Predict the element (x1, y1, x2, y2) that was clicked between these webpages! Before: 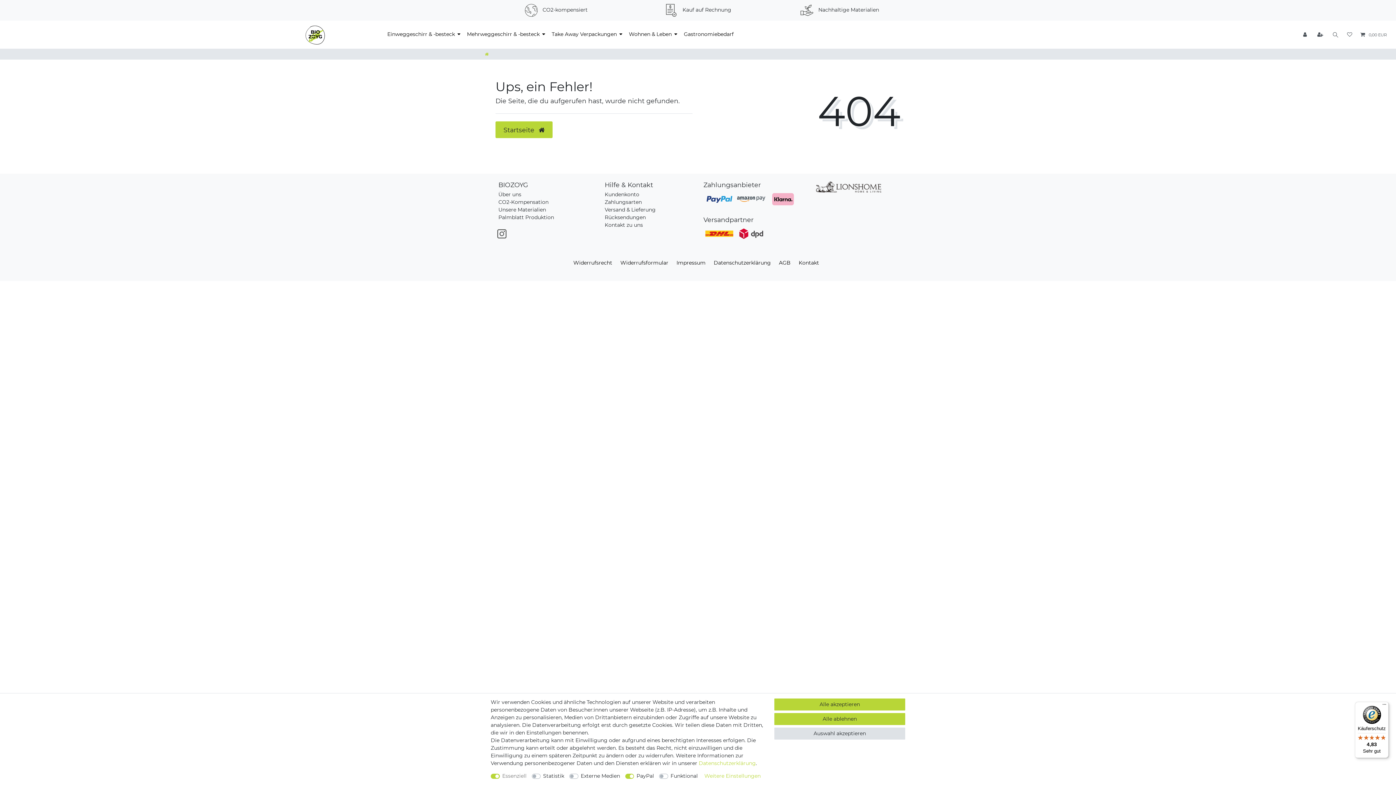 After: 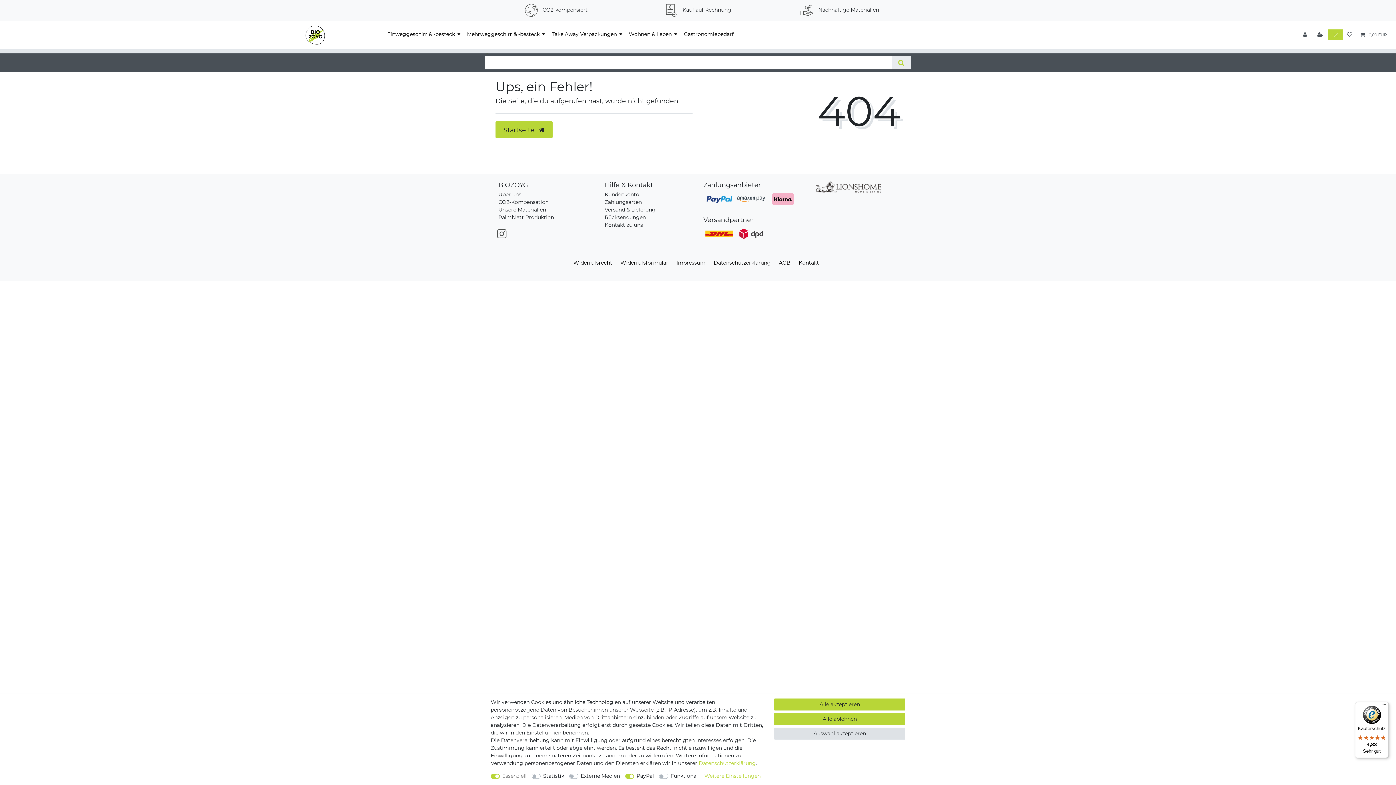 Action: bbox: (1328, 29, 1343, 40) label: Suche